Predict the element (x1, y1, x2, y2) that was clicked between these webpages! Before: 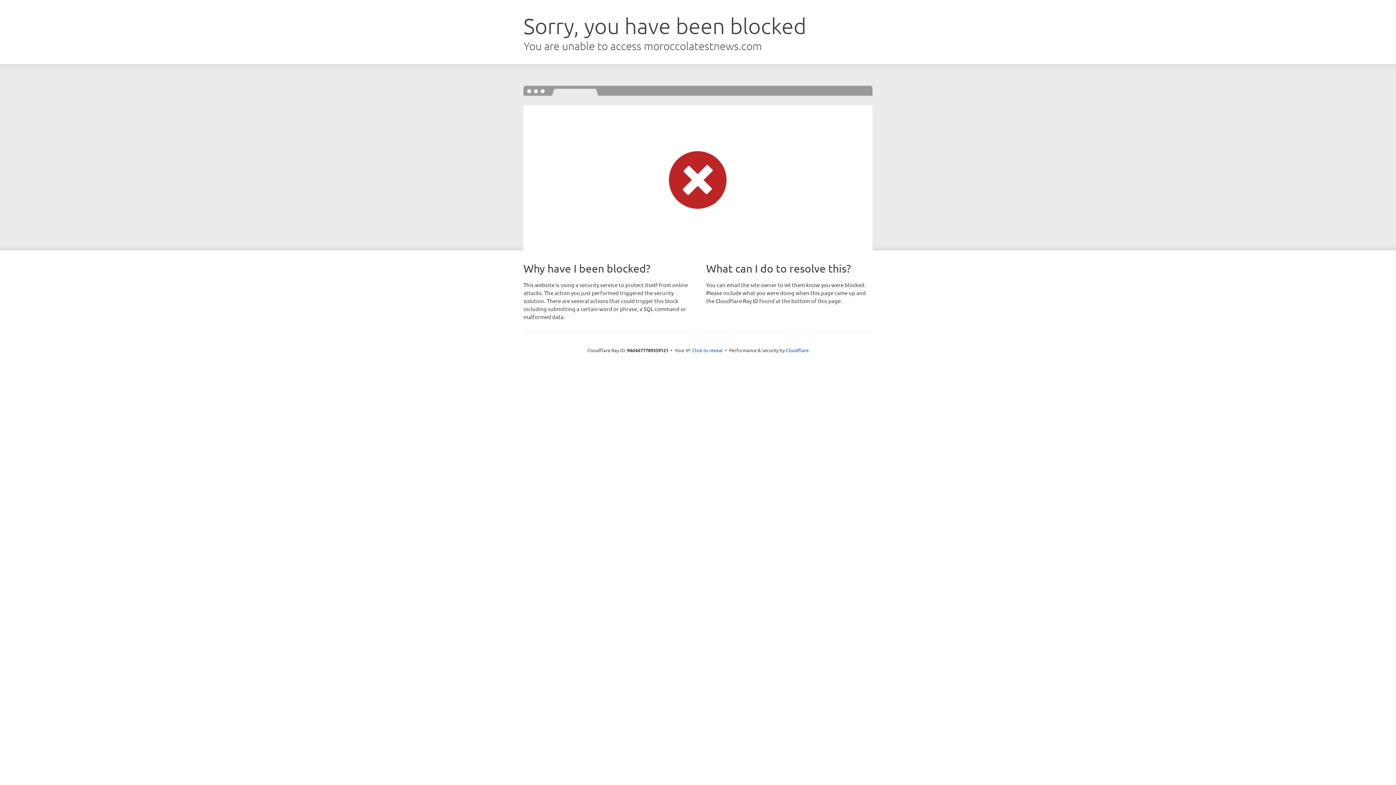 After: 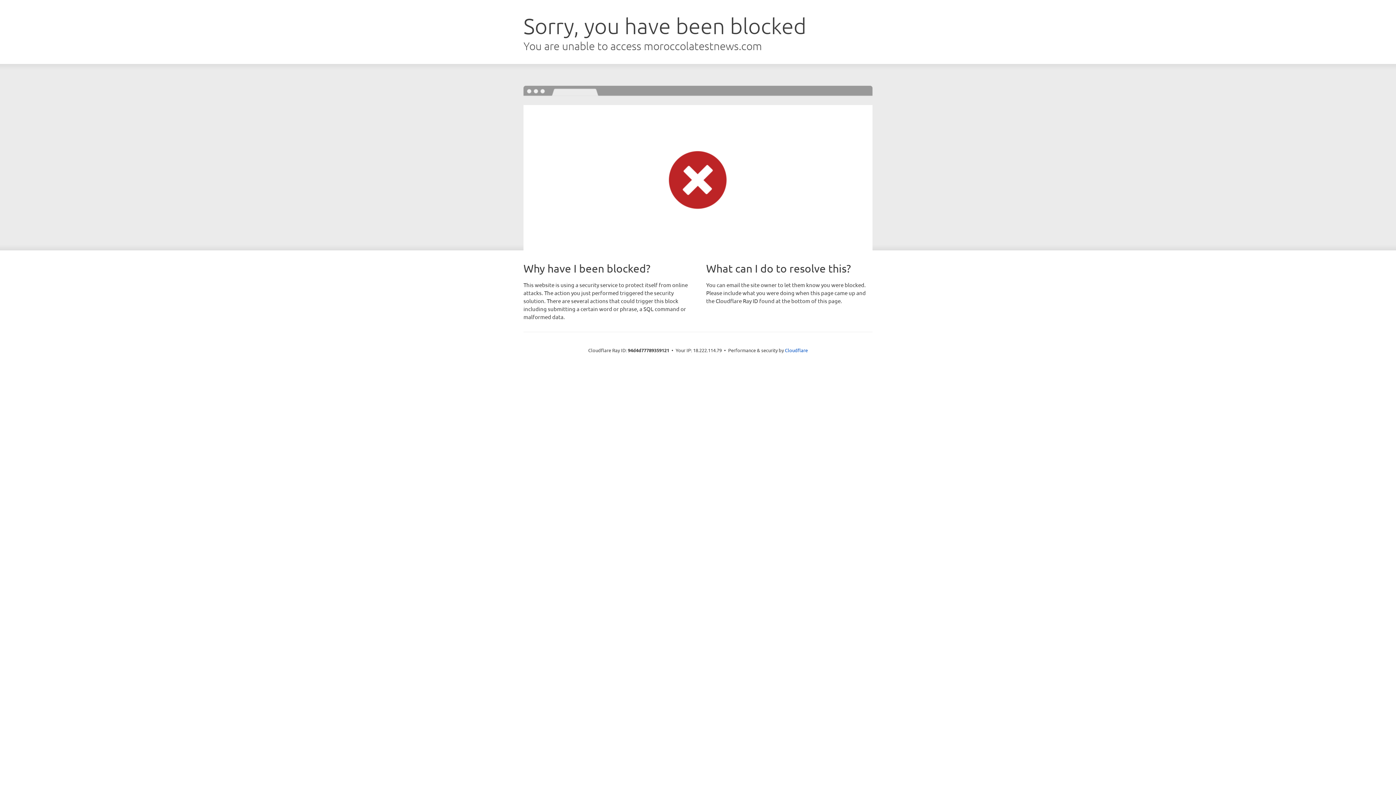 Action: bbox: (692, 346, 722, 353) label: Click to reveal